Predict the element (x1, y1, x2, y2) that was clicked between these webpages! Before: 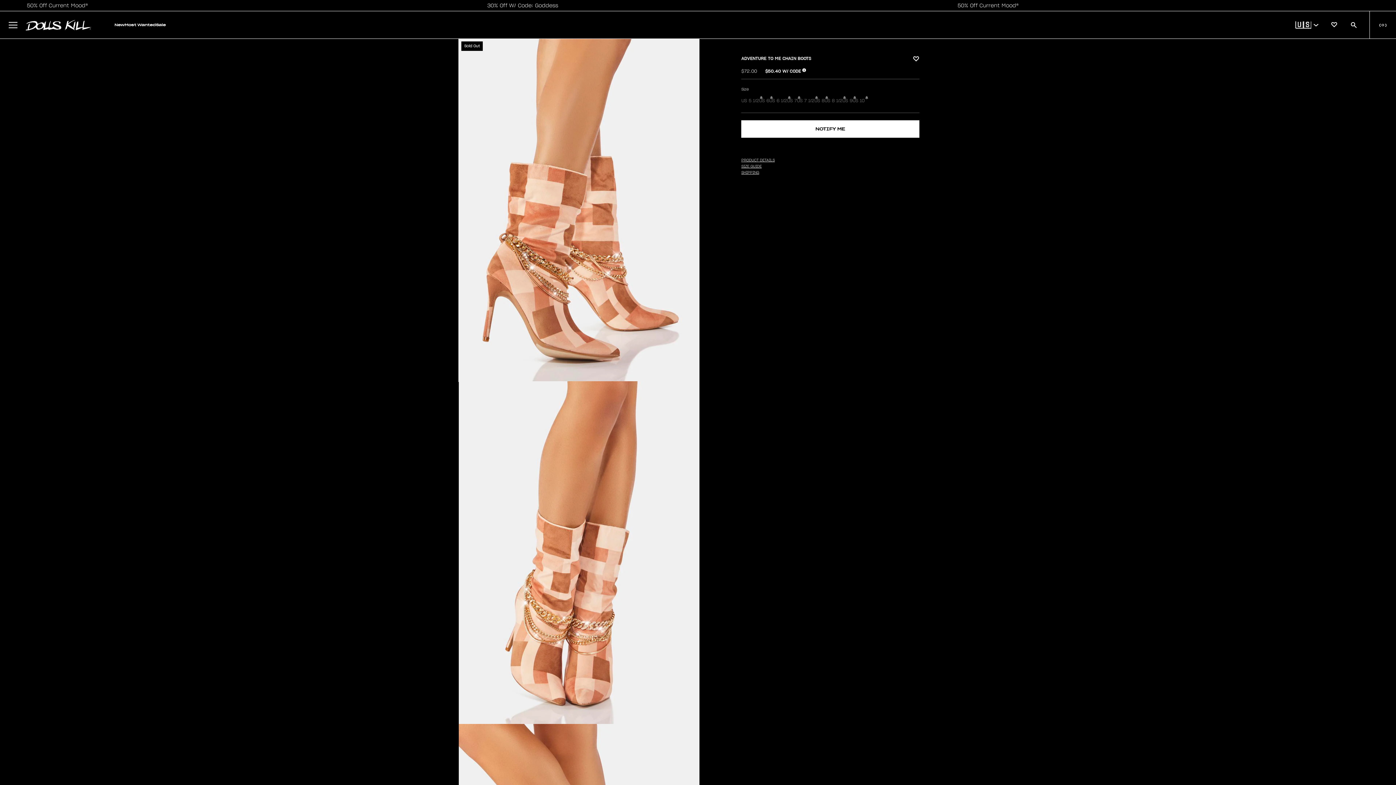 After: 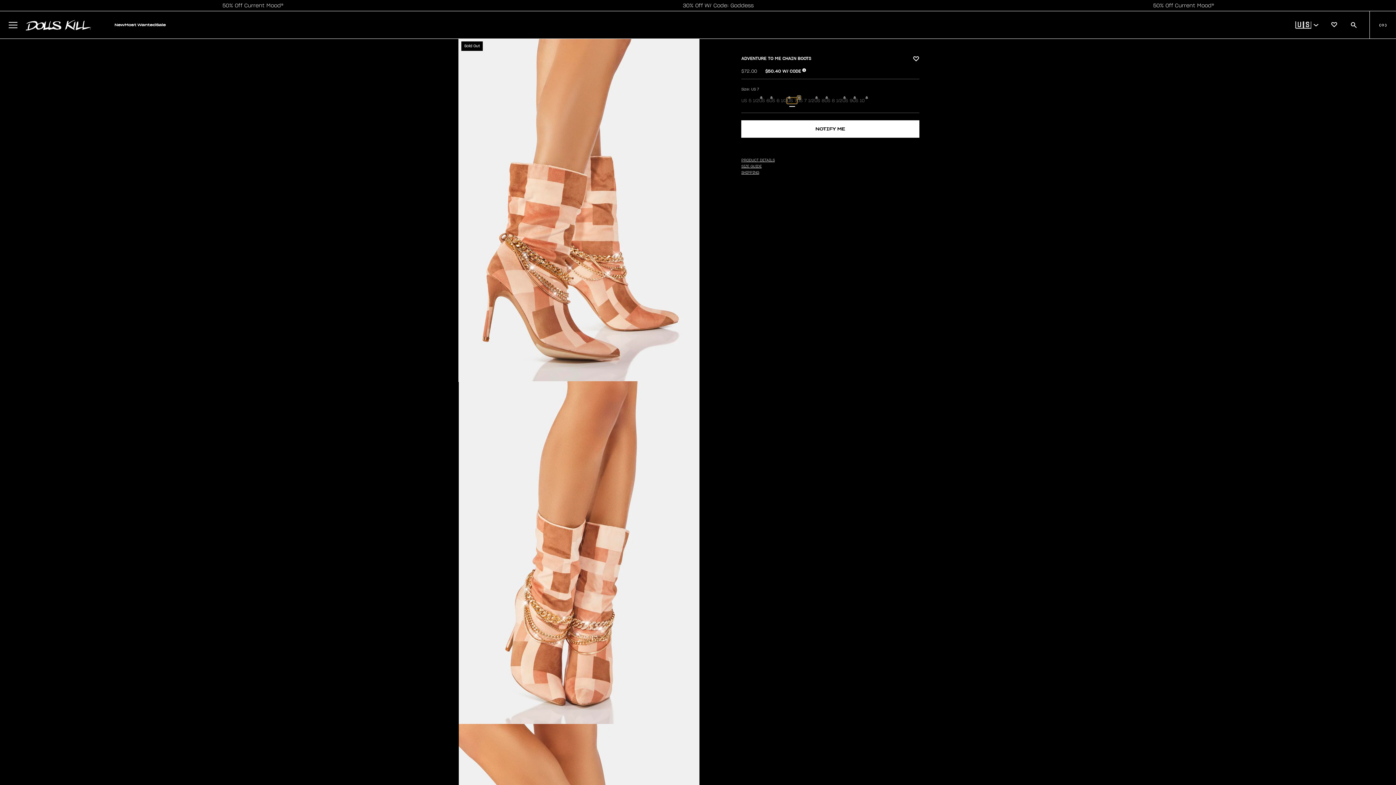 Action: label: US 7 bbox: (787, 97, 797, 103)